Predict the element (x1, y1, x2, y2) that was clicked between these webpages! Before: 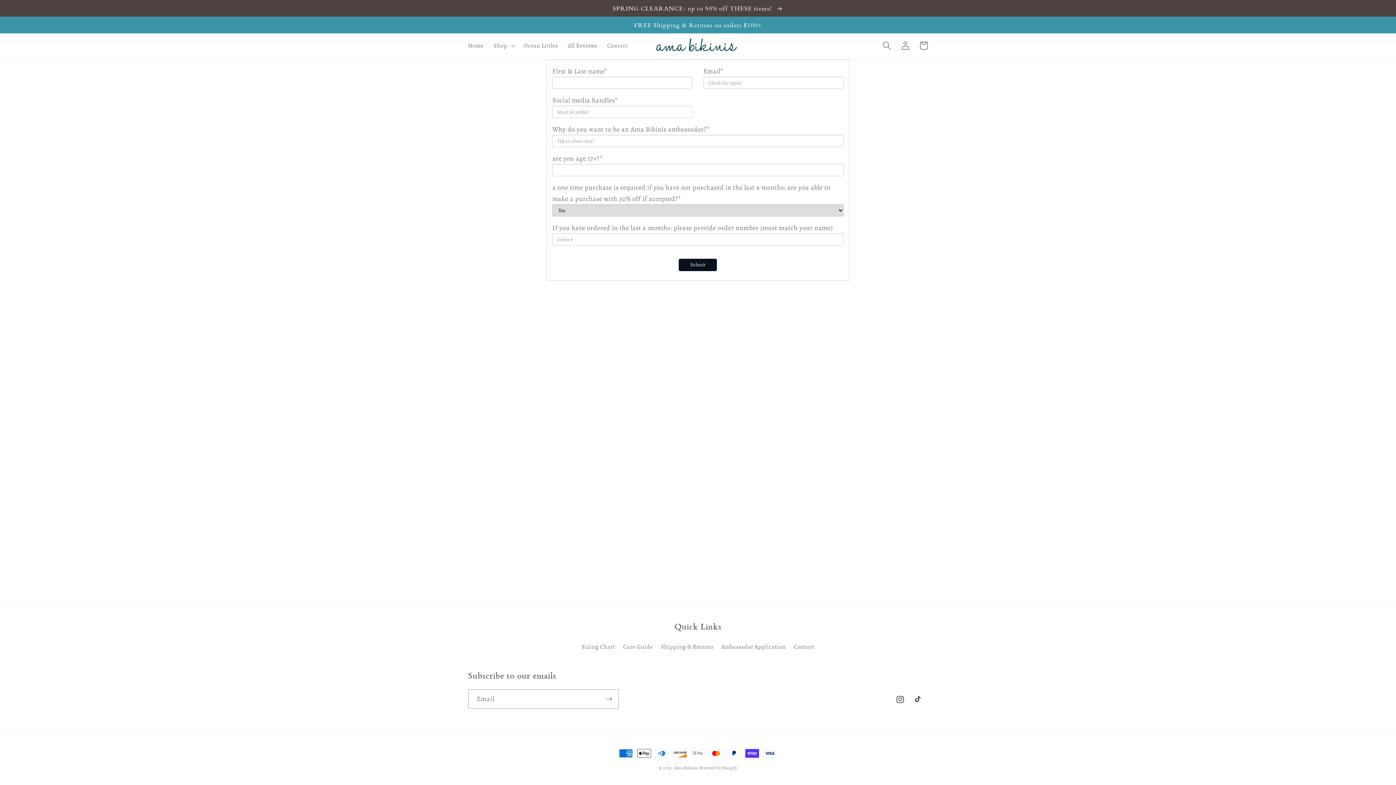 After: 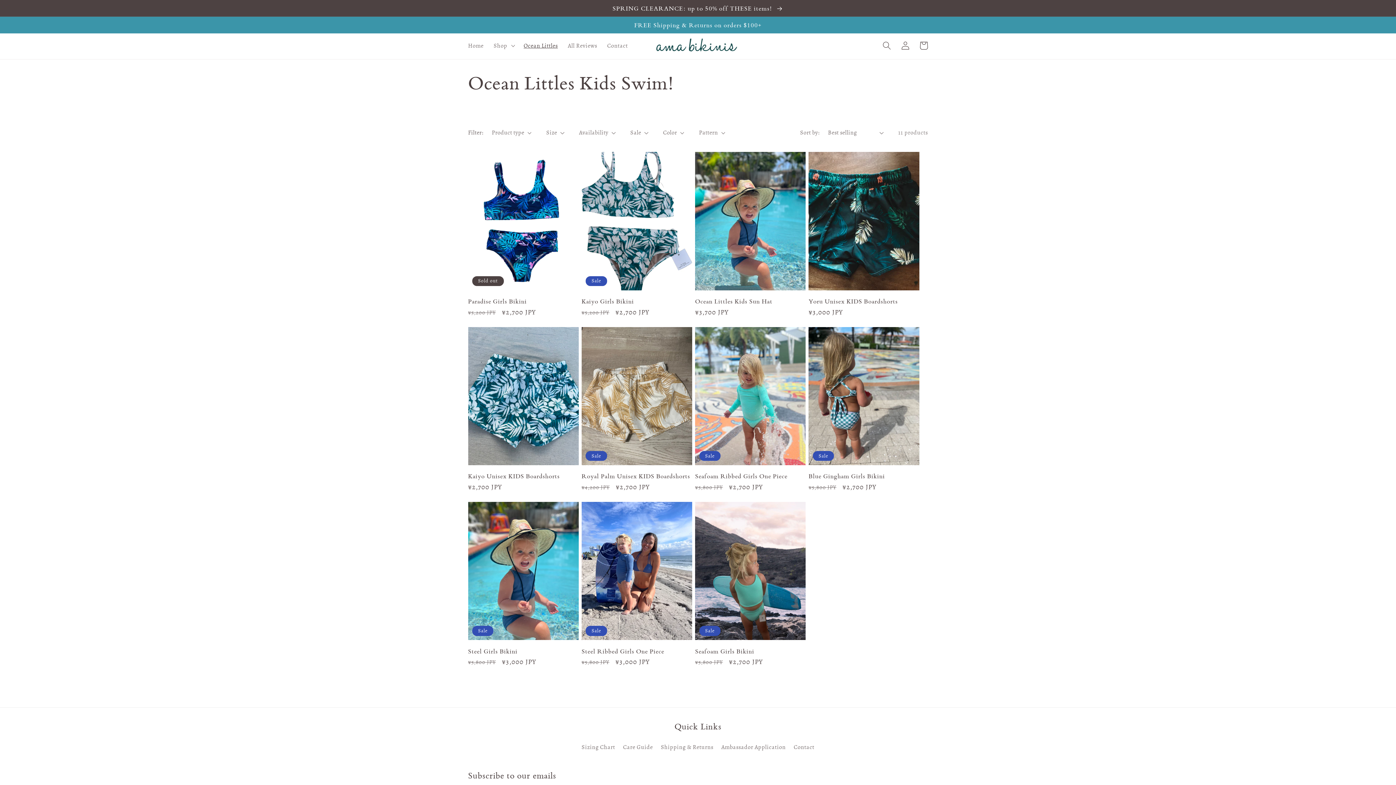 Action: label: Ocean Littles bbox: (518, 37, 563, 54)